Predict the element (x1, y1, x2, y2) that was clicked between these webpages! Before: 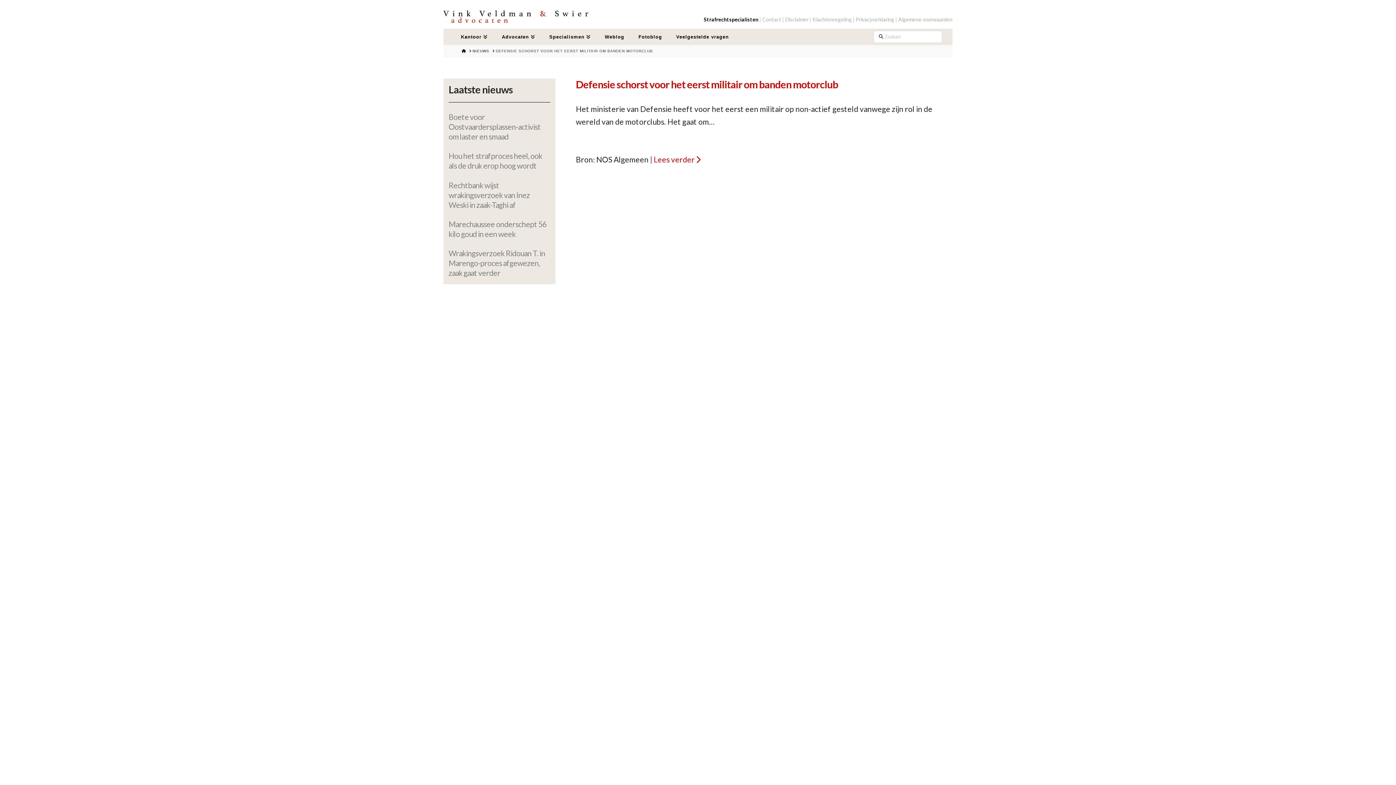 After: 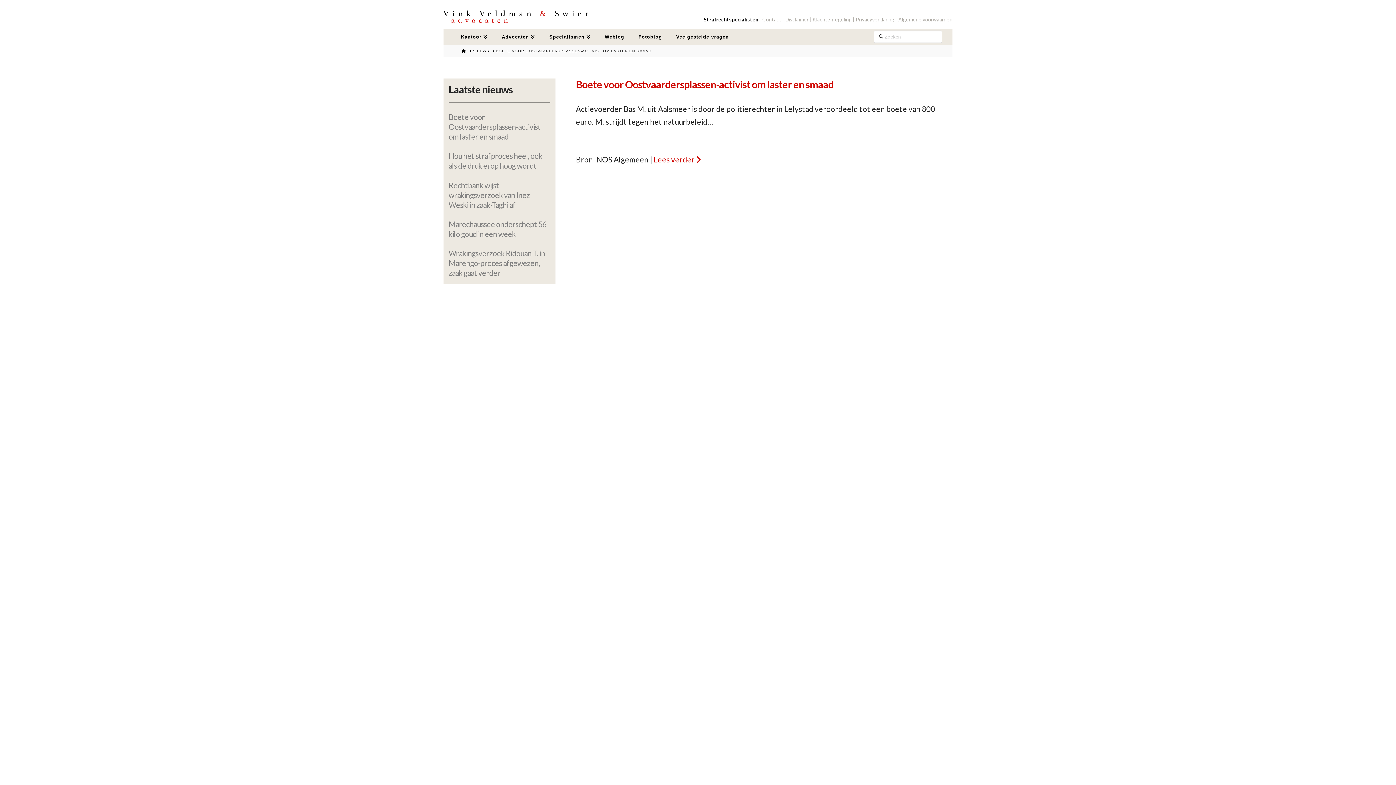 Action: label: Boete voor Oostvaardersplassen-activist om laster en smaad bbox: (448, 112, 550, 141)